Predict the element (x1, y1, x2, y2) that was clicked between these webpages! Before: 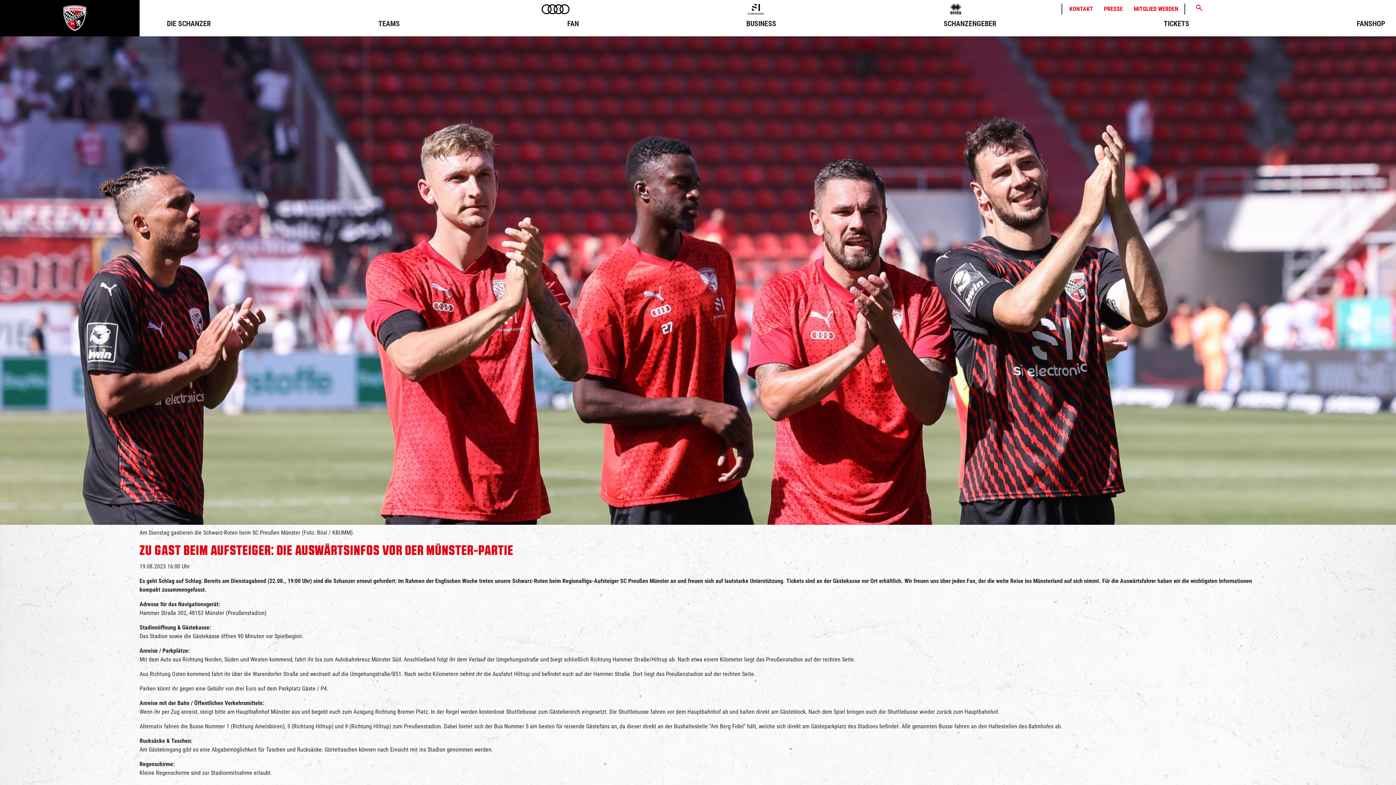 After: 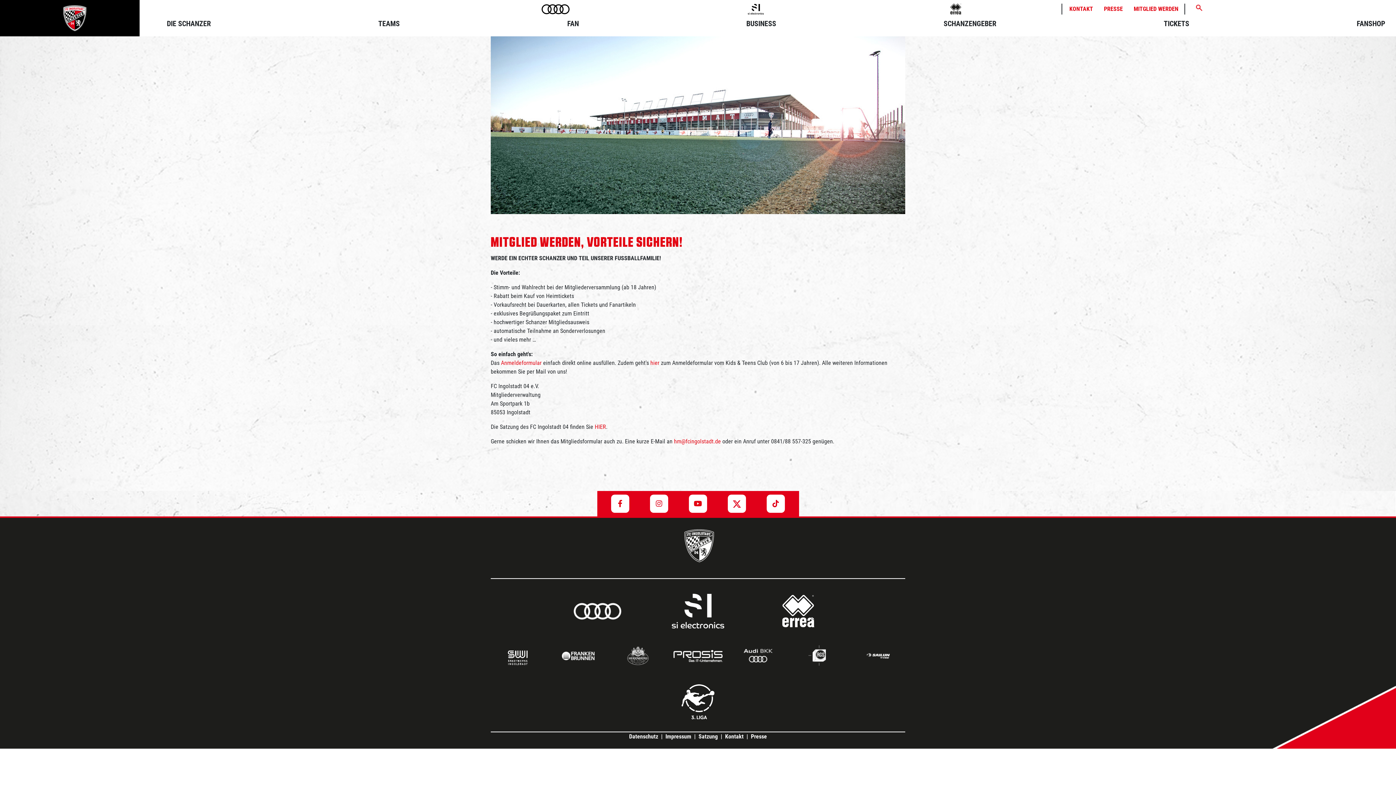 Action: label: MITGLIED WERDEN bbox: (1134, 4, 1178, 13)